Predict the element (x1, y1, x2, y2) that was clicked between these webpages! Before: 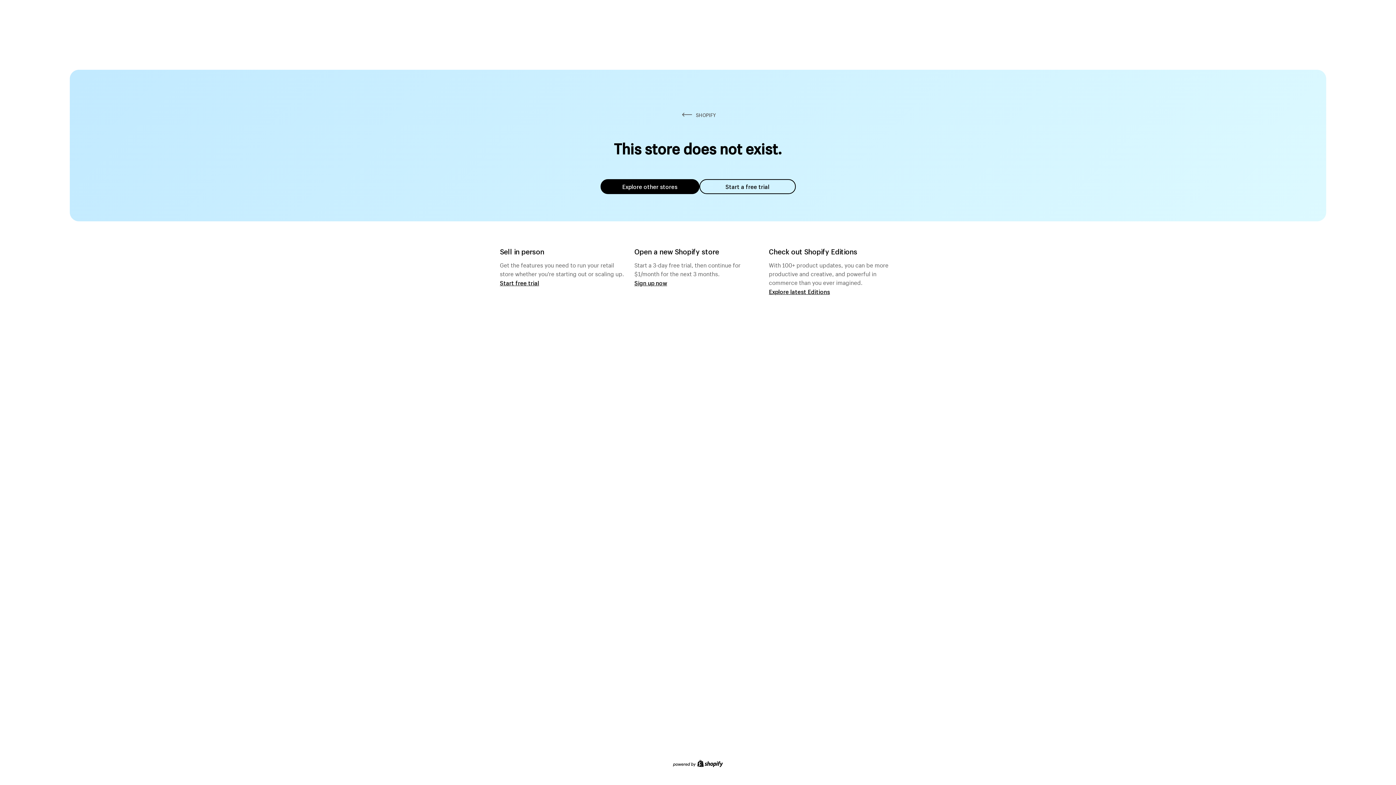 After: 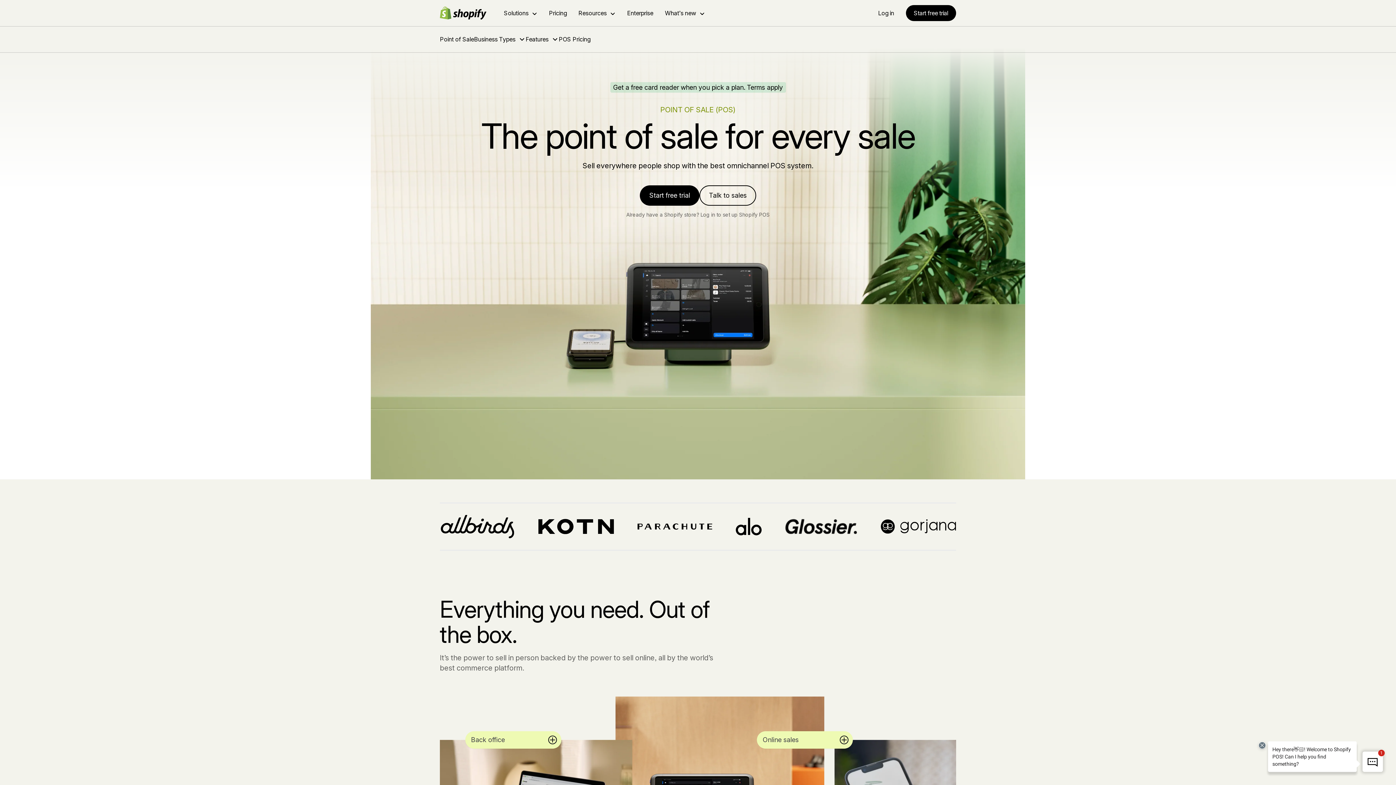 Action: label: Start free trial bbox: (500, 279, 539, 286)